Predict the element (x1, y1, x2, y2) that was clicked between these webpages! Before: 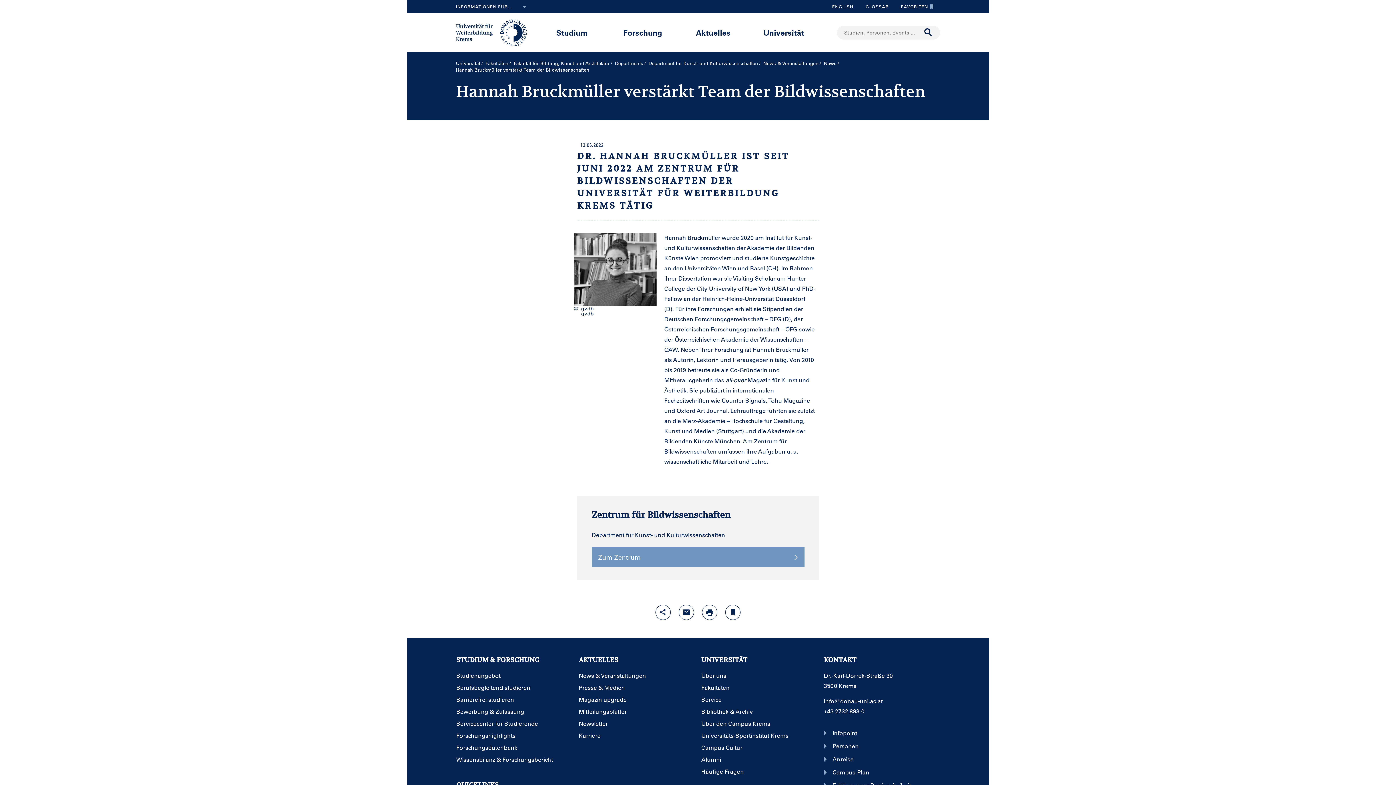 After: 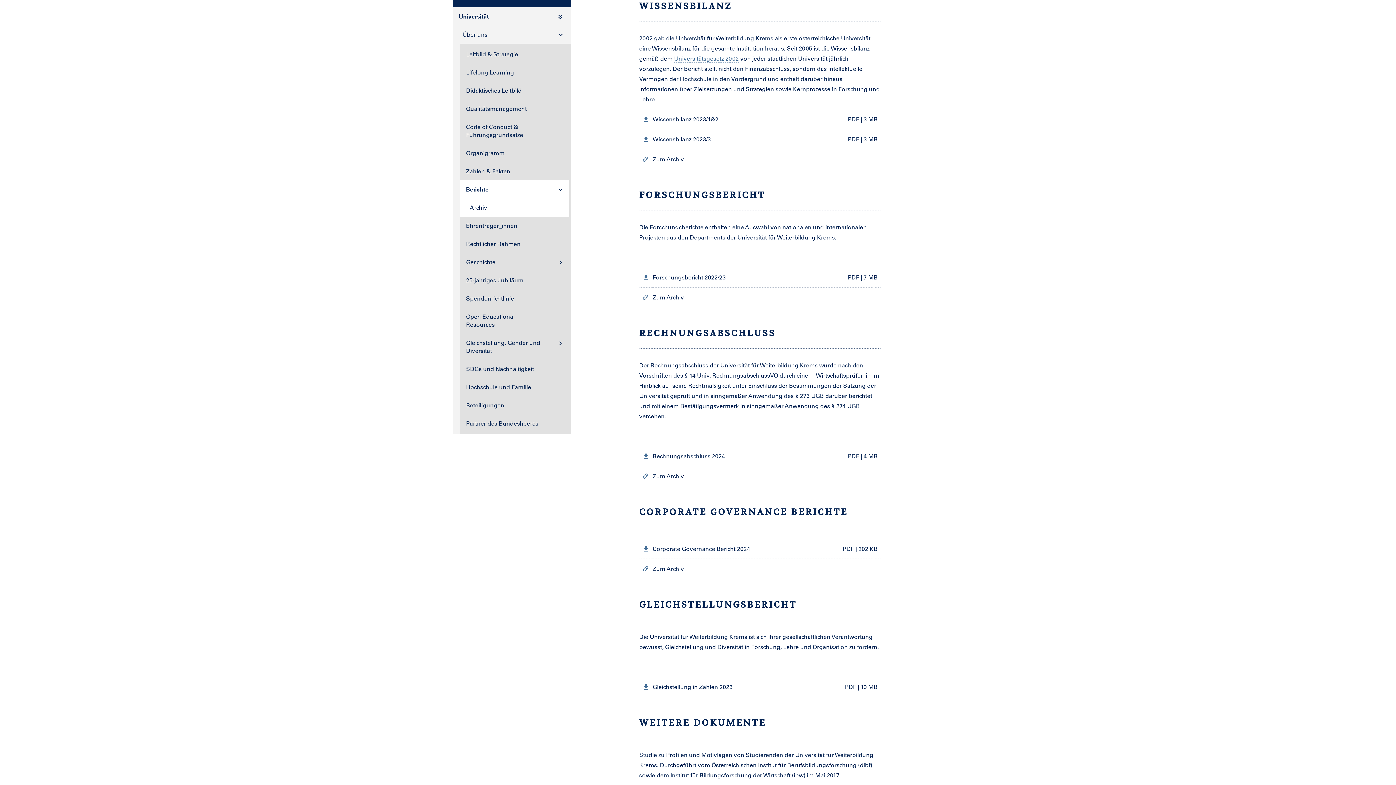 Action: label: Wissensbilanz & Forschungsbericht bbox: (456, 757, 574, 762)